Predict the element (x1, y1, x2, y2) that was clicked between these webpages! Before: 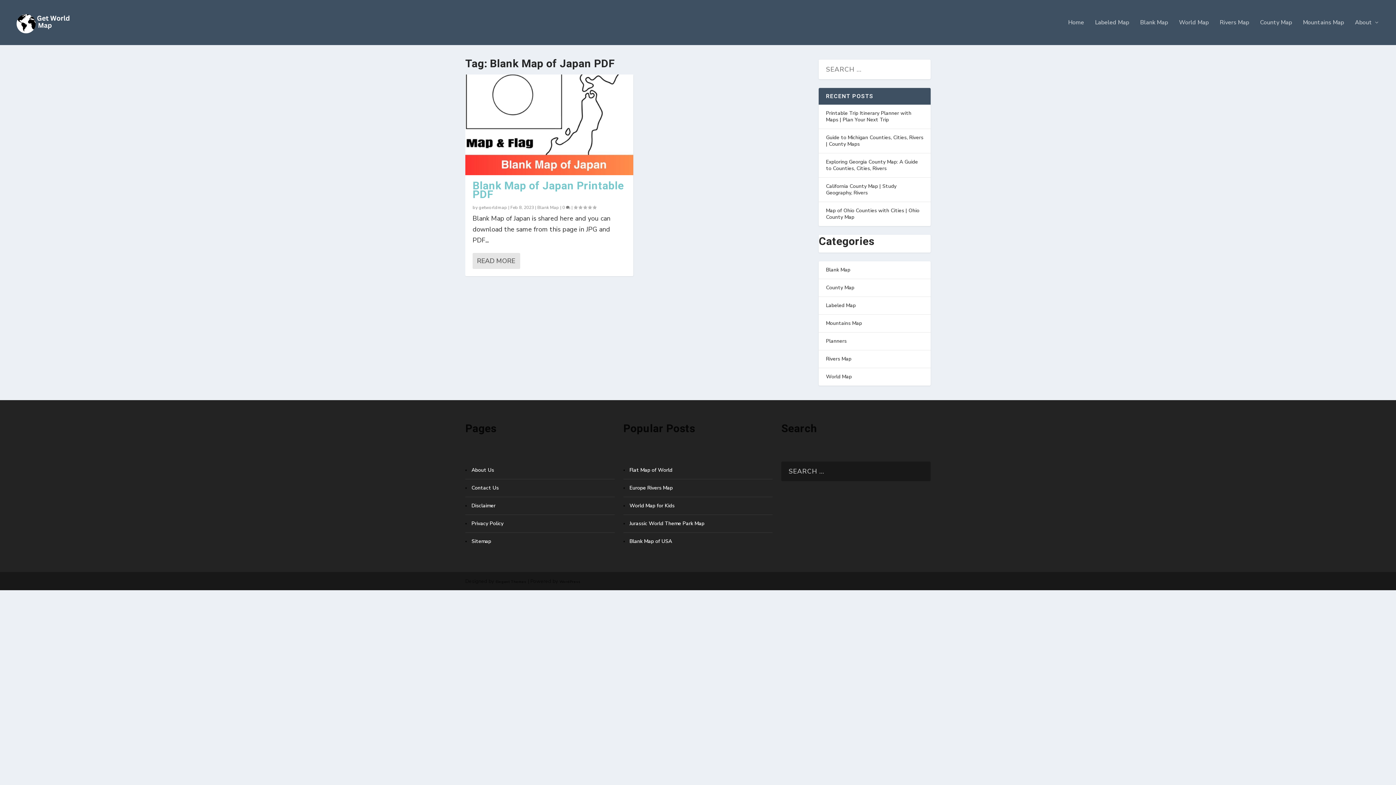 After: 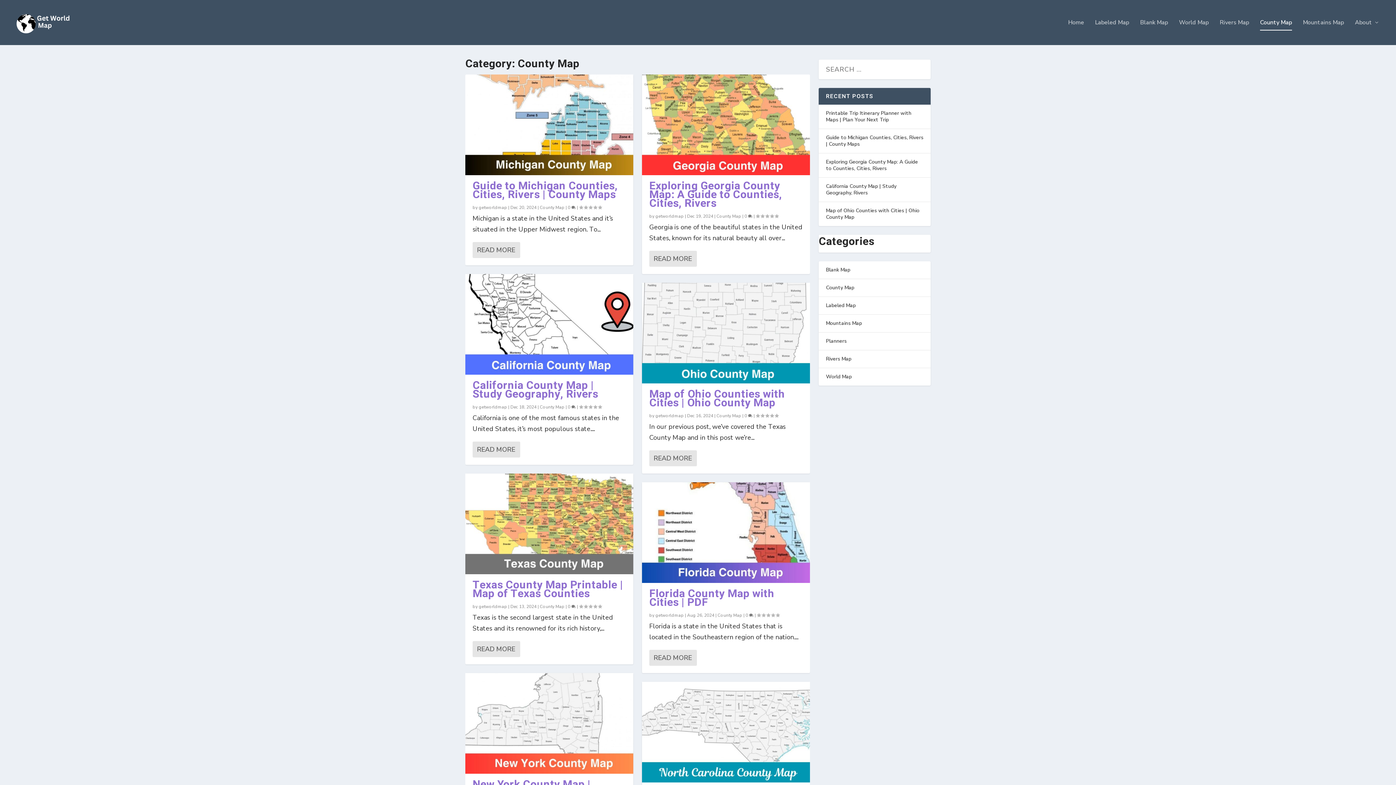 Action: label: County Map bbox: (826, 284, 854, 291)